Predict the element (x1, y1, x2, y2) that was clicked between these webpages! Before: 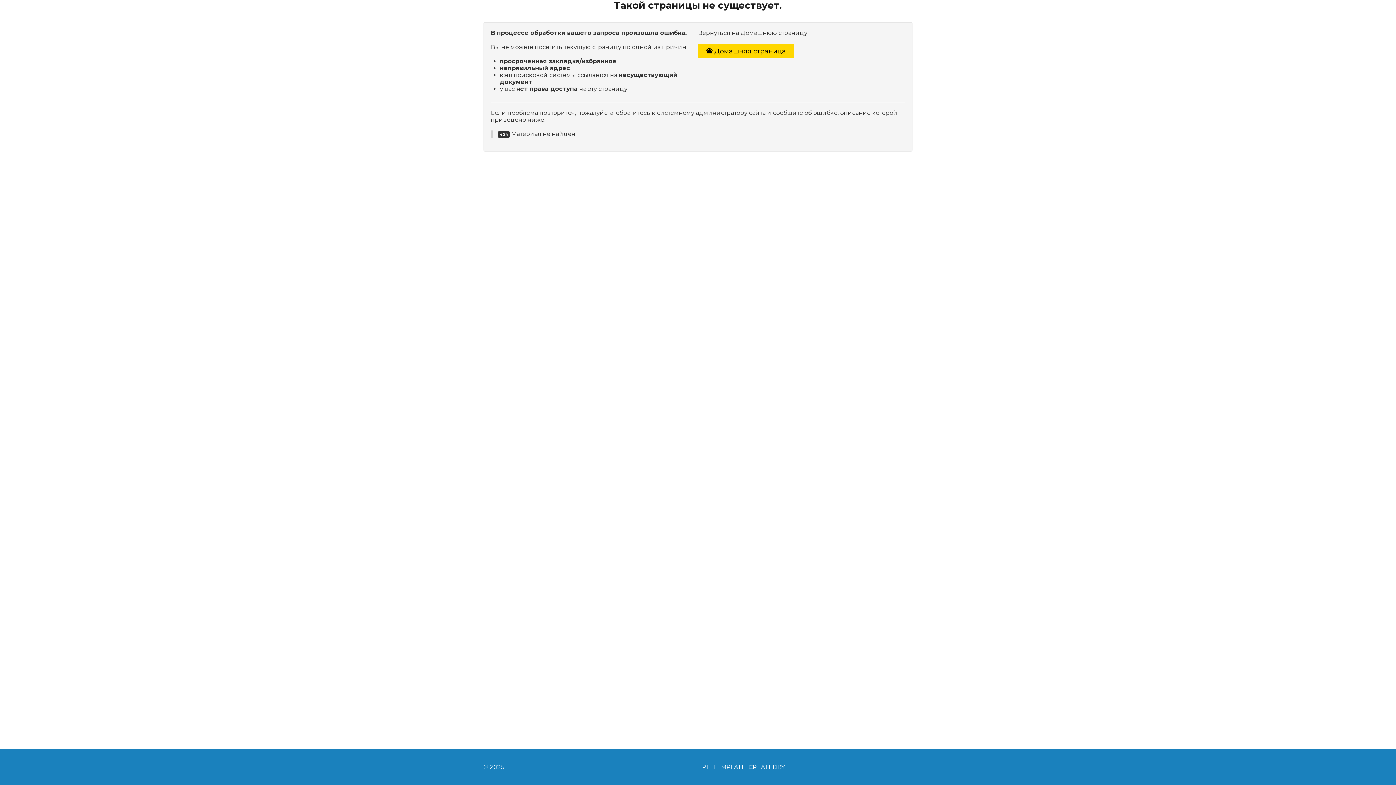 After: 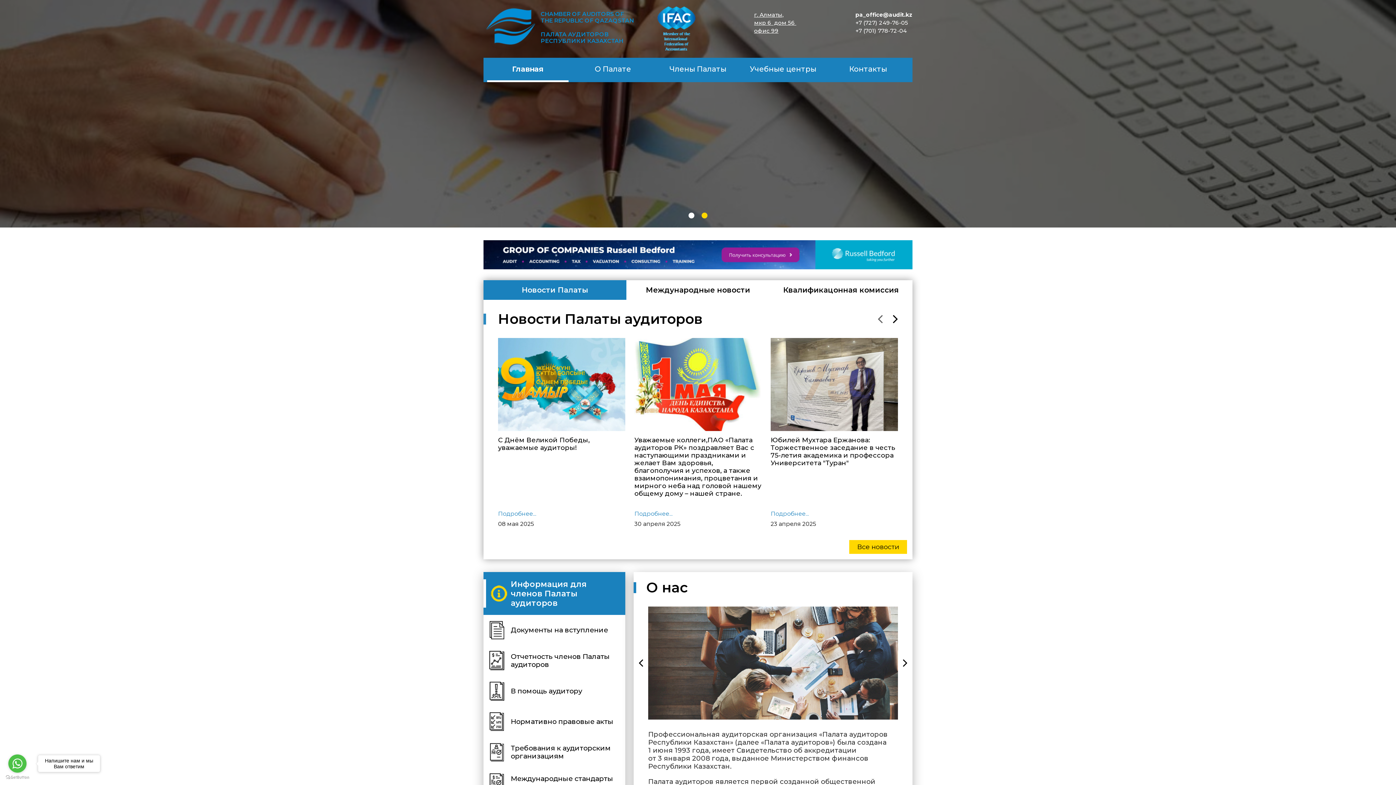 Action: label:  Домашняя страница bbox: (698, 43, 794, 58)